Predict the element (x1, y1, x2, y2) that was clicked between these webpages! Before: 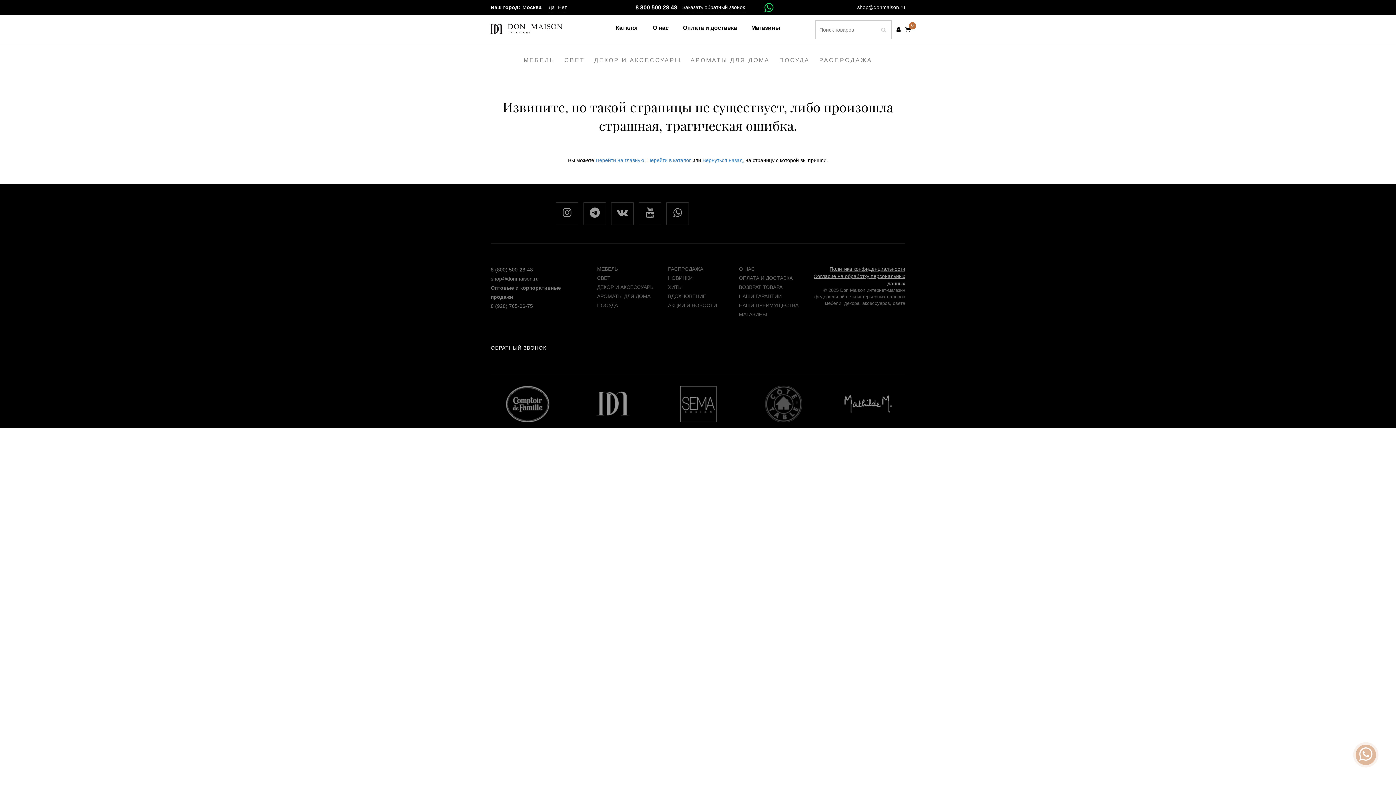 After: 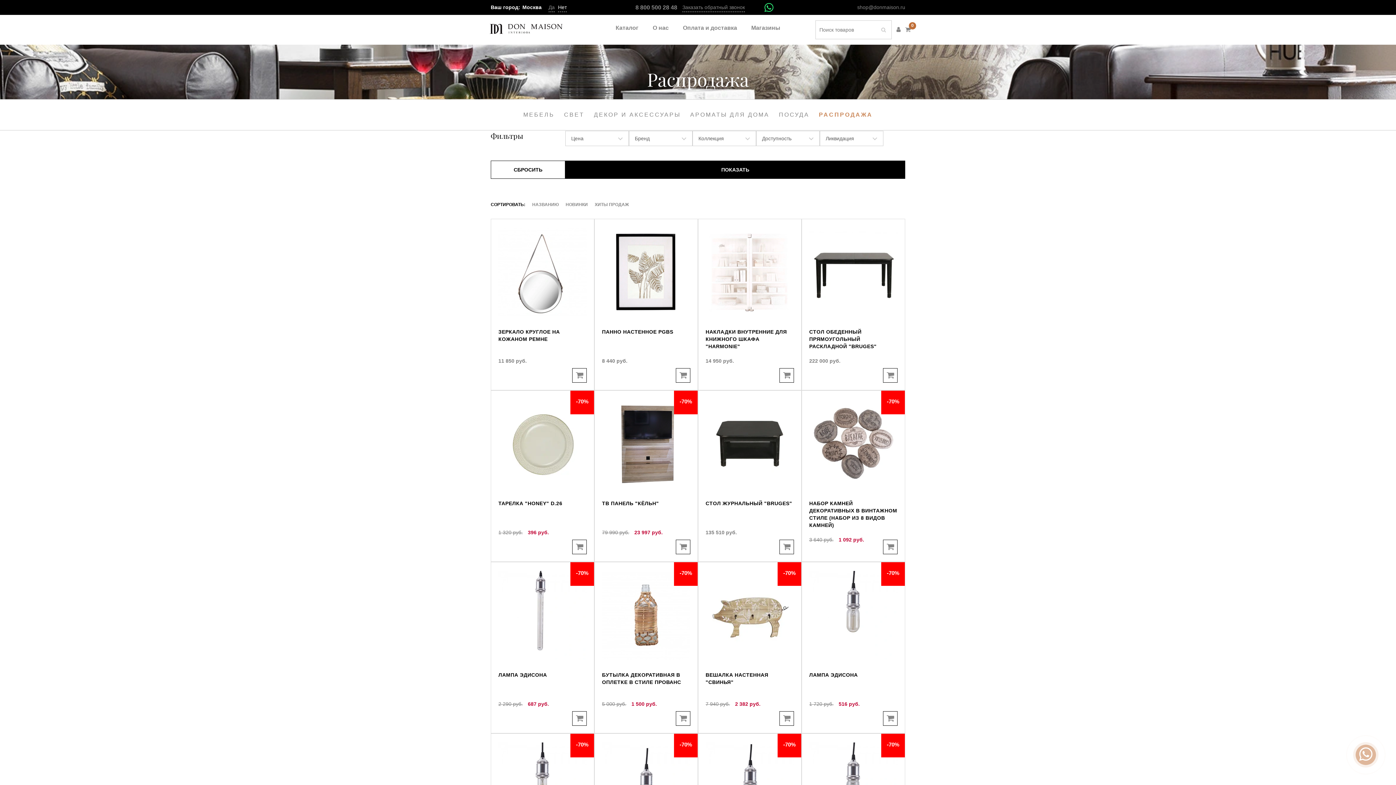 Action: bbox: (819, 45, 872, 75) label: РАСПРОДАЖА